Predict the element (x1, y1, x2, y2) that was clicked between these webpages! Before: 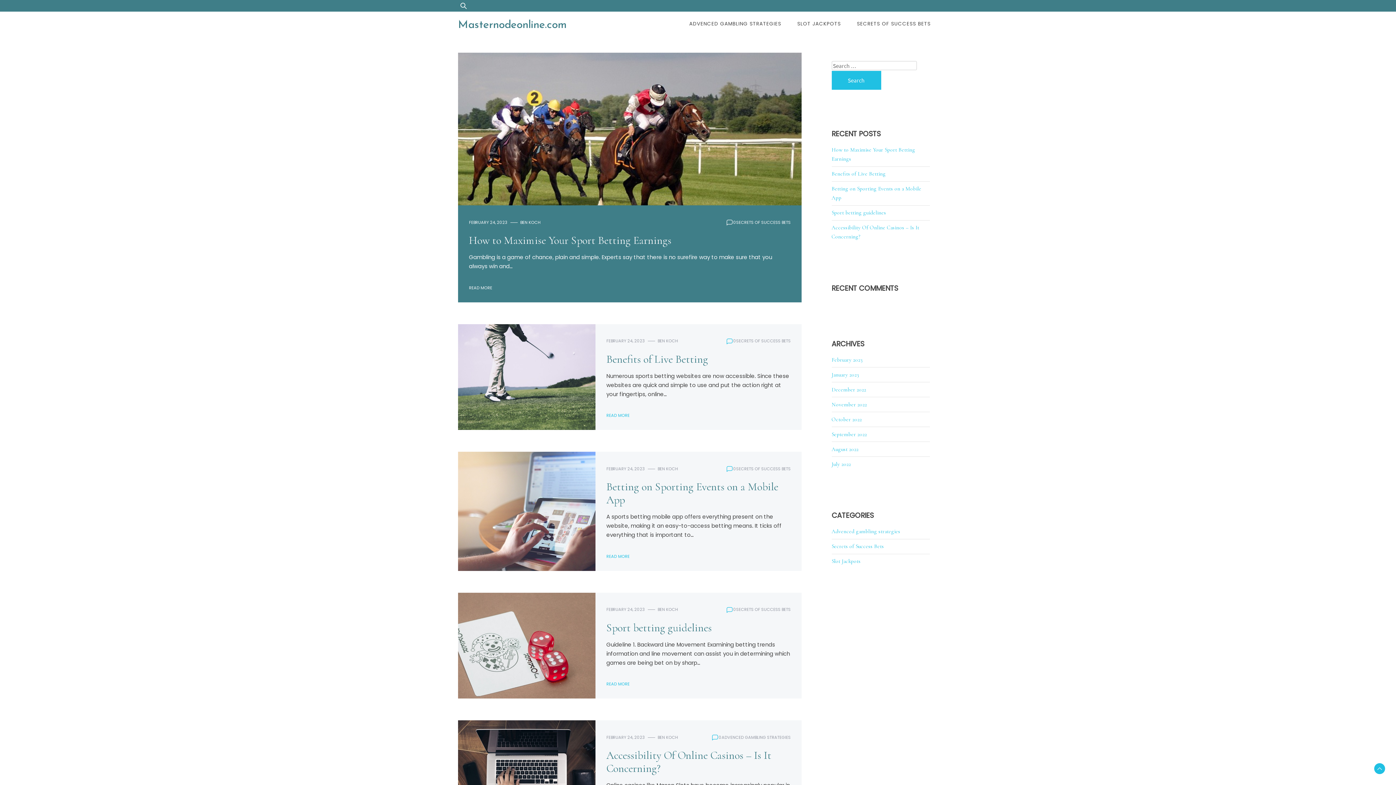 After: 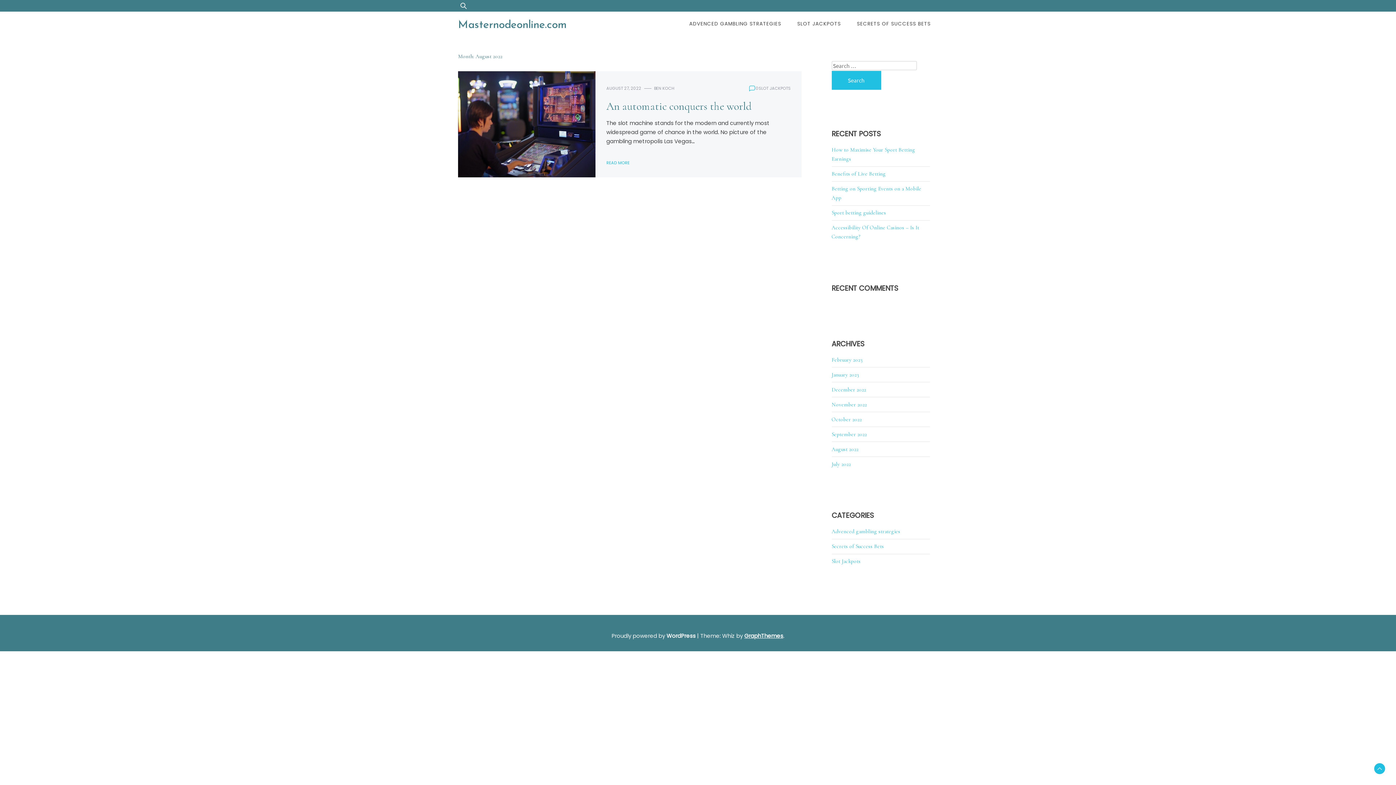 Action: bbox: (831, 446, 858, 452) label: August 2022